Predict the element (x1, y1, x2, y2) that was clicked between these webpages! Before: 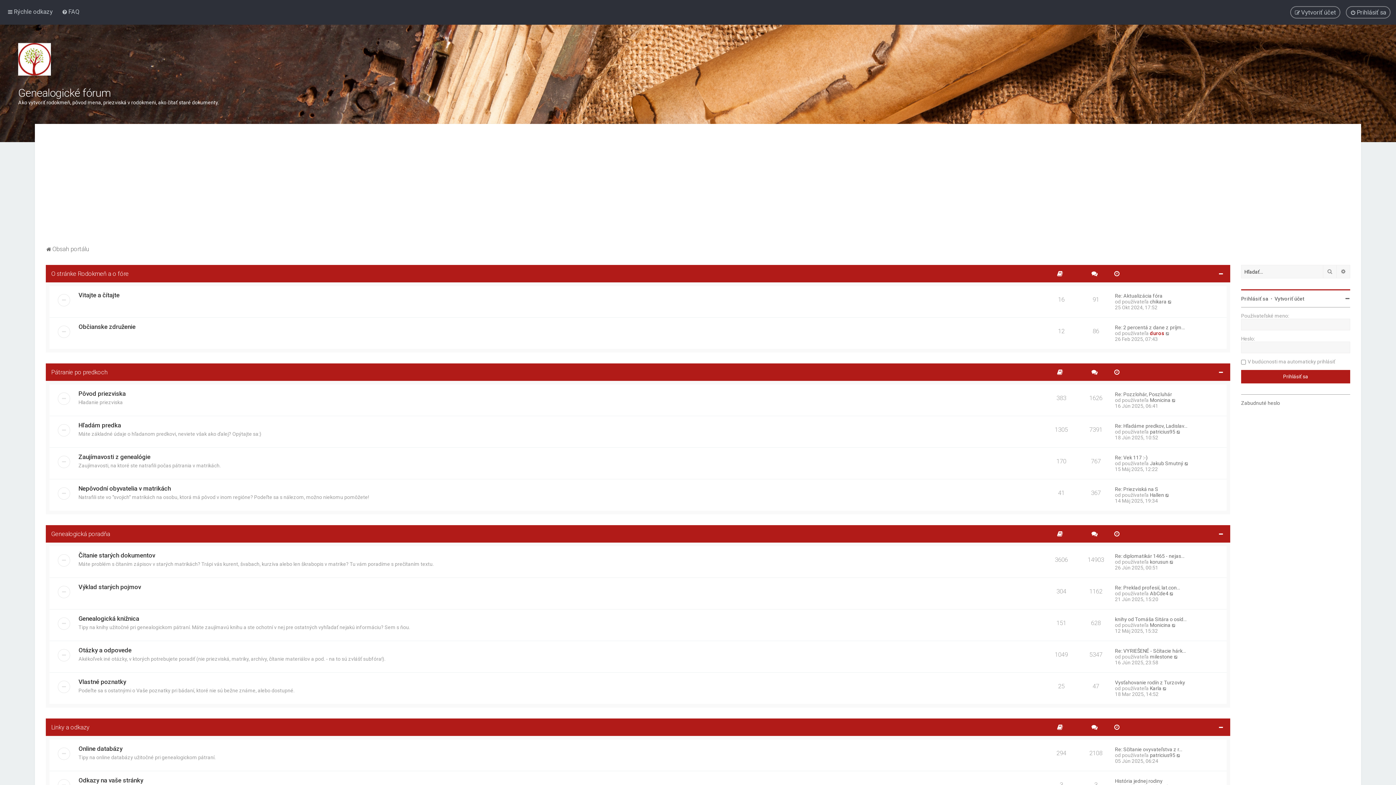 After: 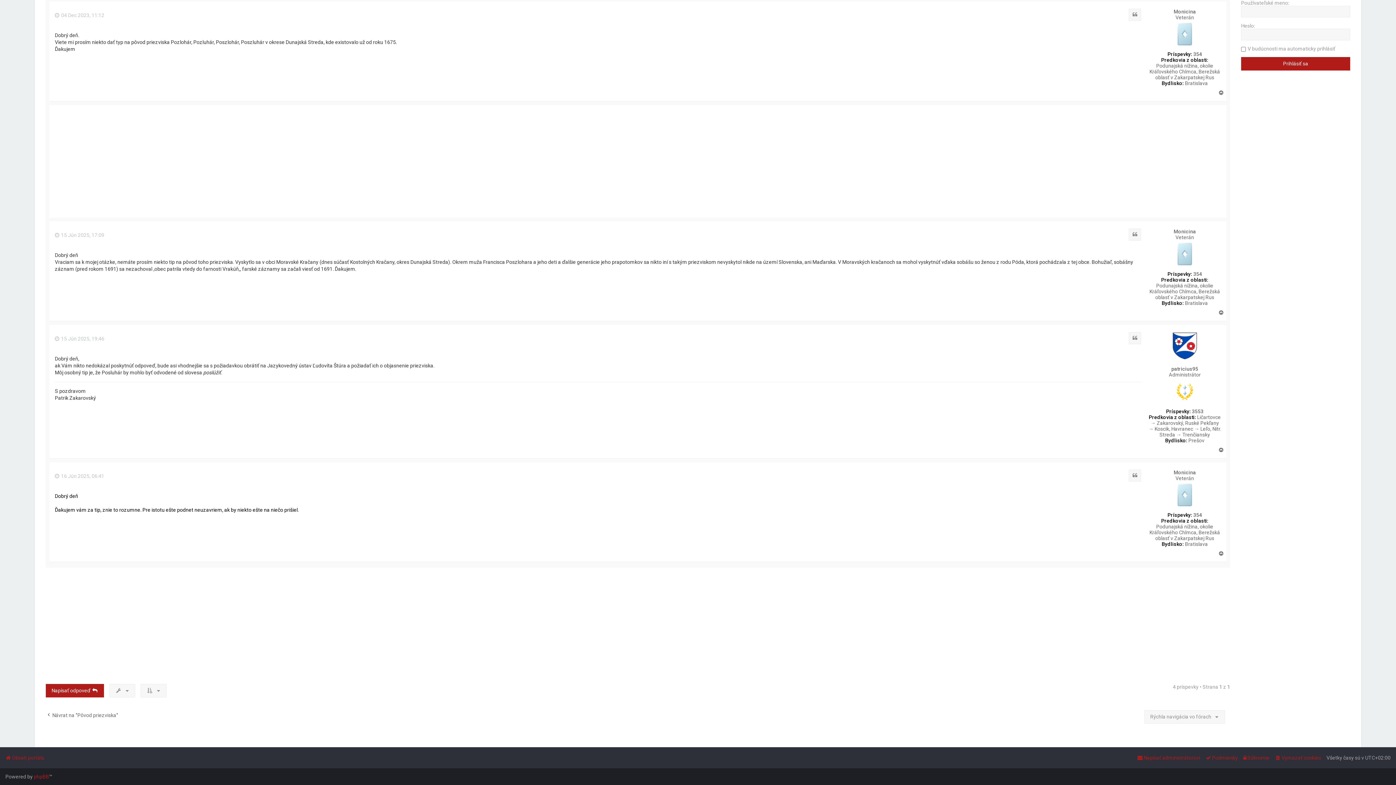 Action: bbox: (1172, 397, 1176, 403) label: Zobraziť posledný príspevok